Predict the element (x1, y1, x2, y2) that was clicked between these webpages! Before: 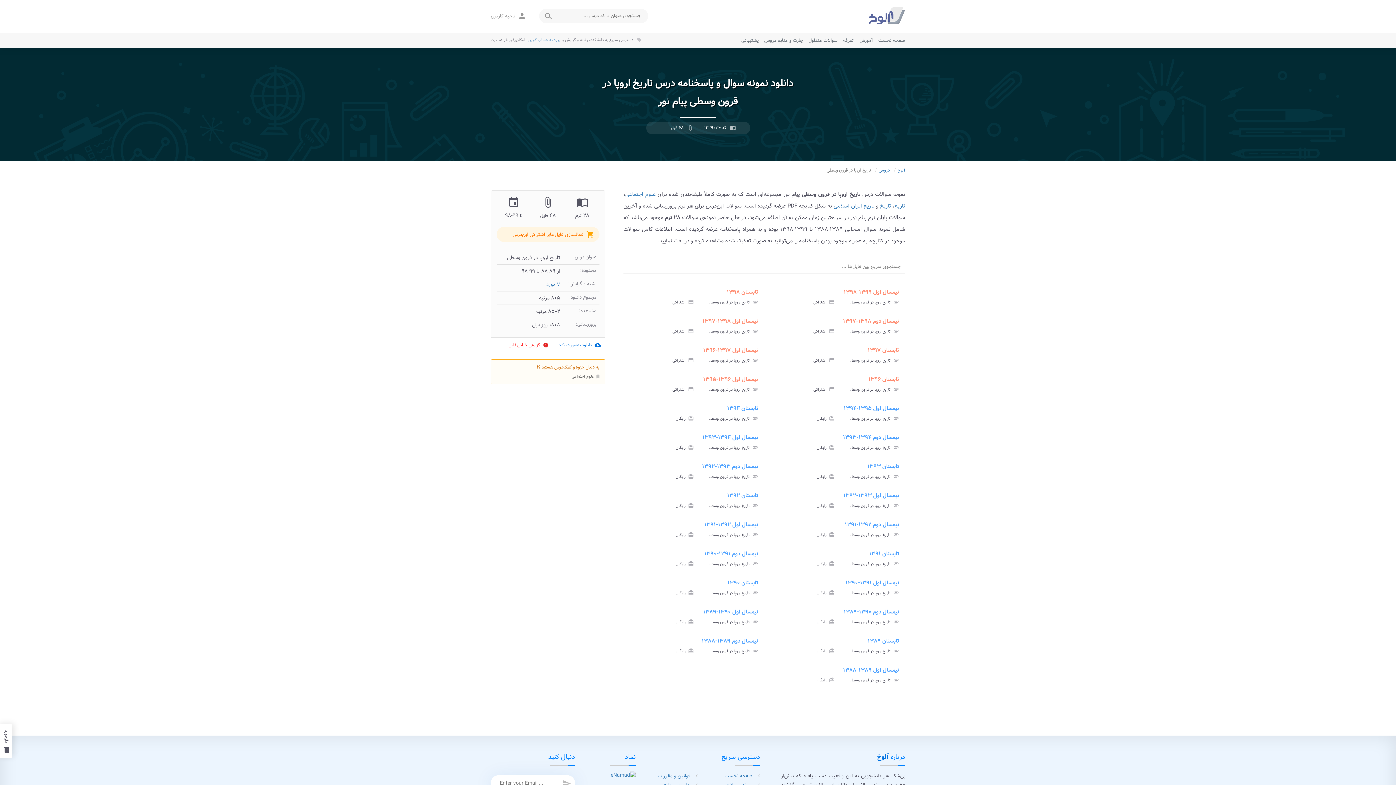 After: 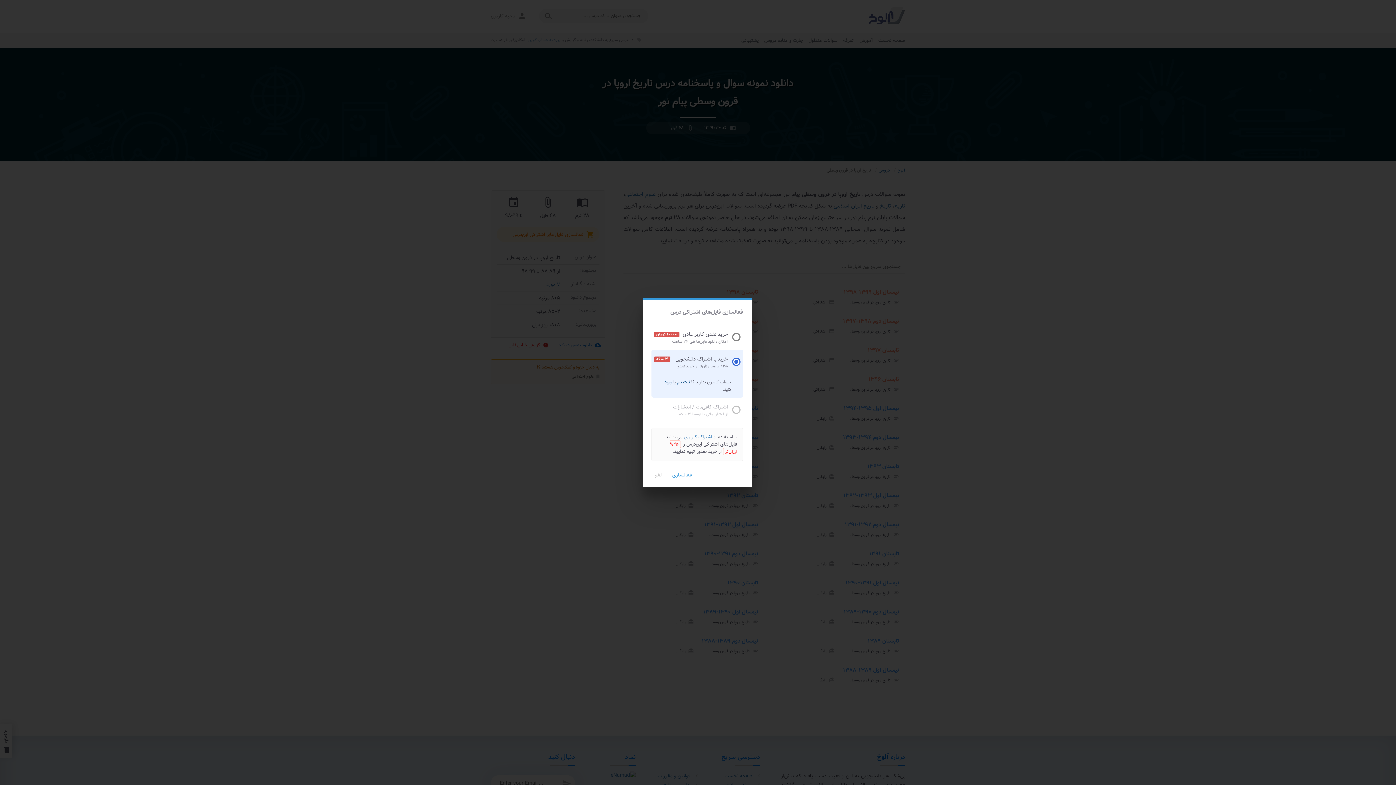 Action: label: assignment
پاسخنامه تستی bbox: (626, 347, 649, 363)